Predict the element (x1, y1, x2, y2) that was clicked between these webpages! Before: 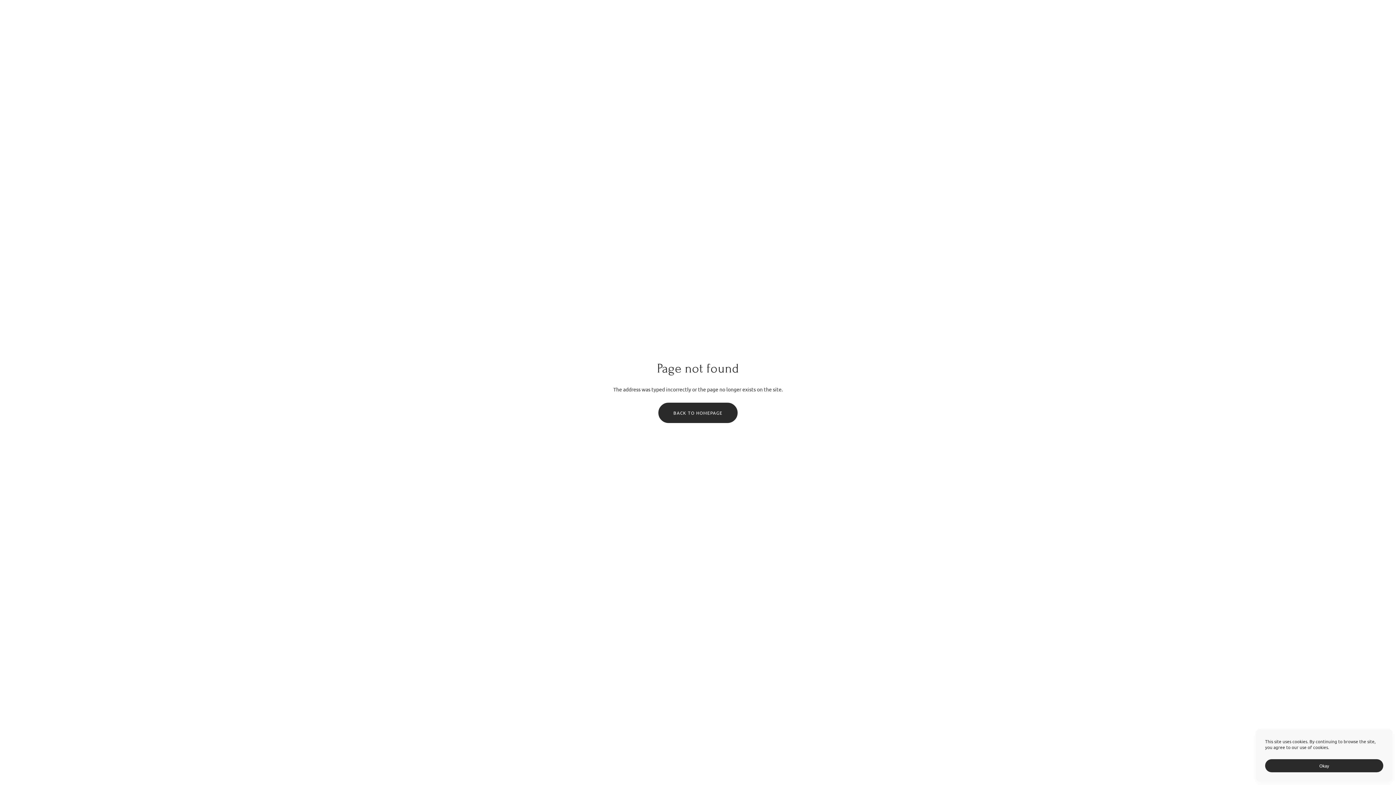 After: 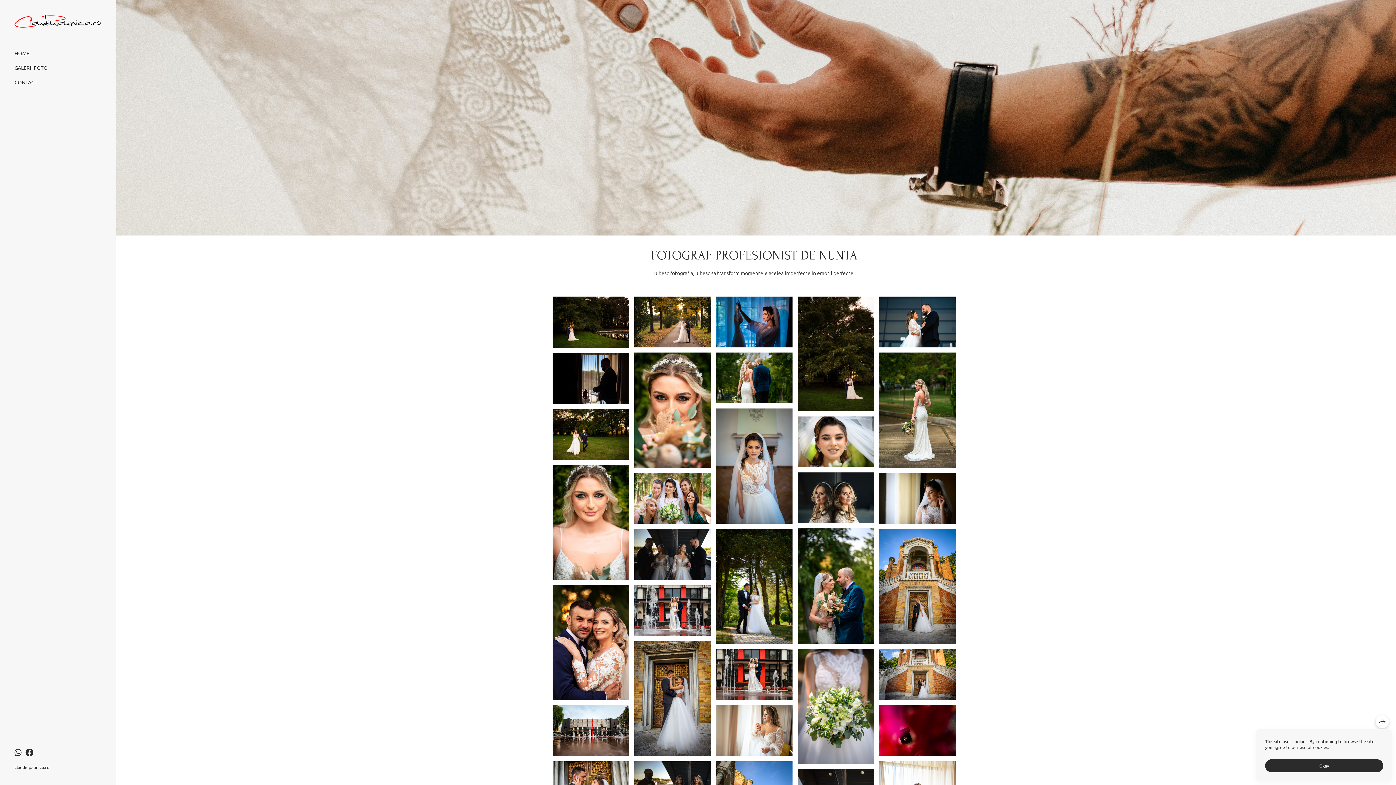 Action: label: BACK TO HOMEPAGE bbox: (658, 402, 737, 423)